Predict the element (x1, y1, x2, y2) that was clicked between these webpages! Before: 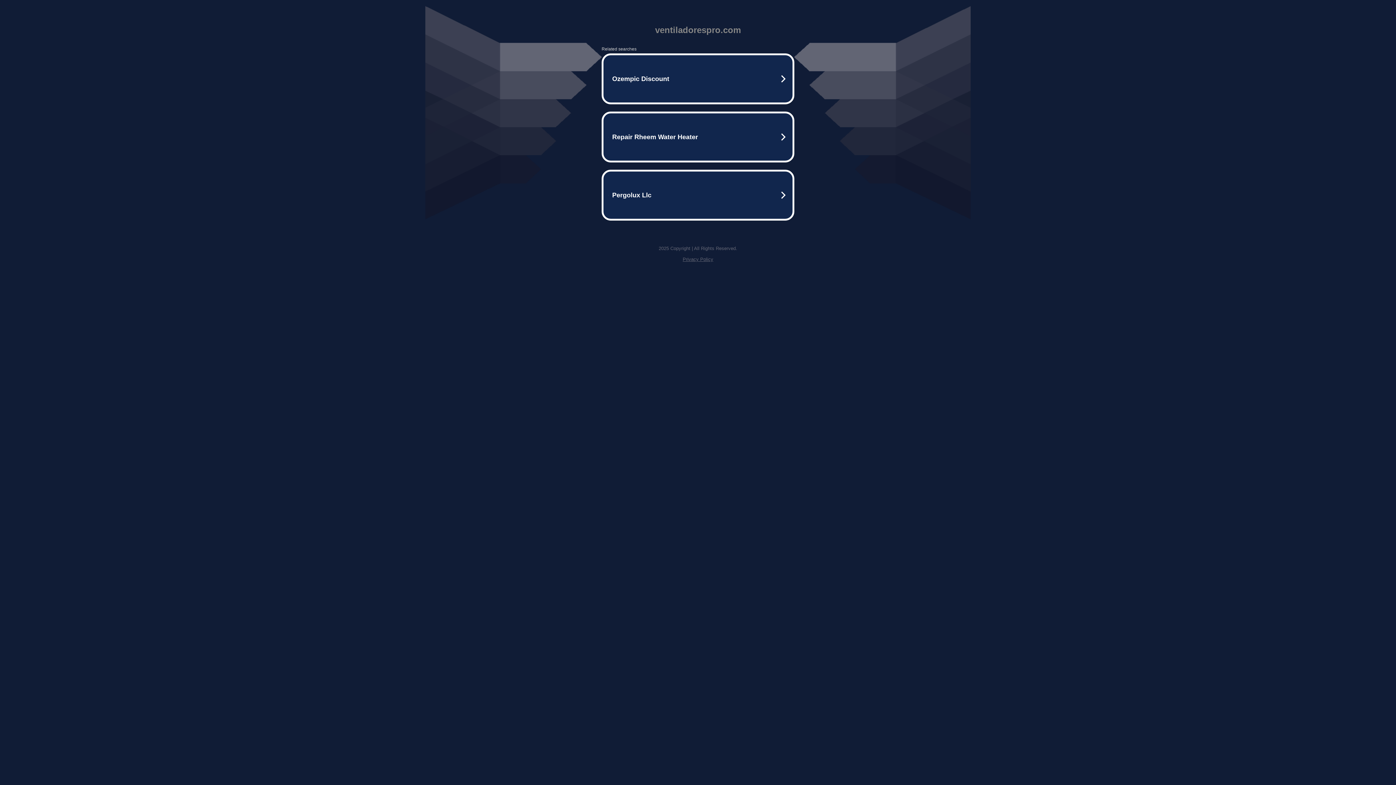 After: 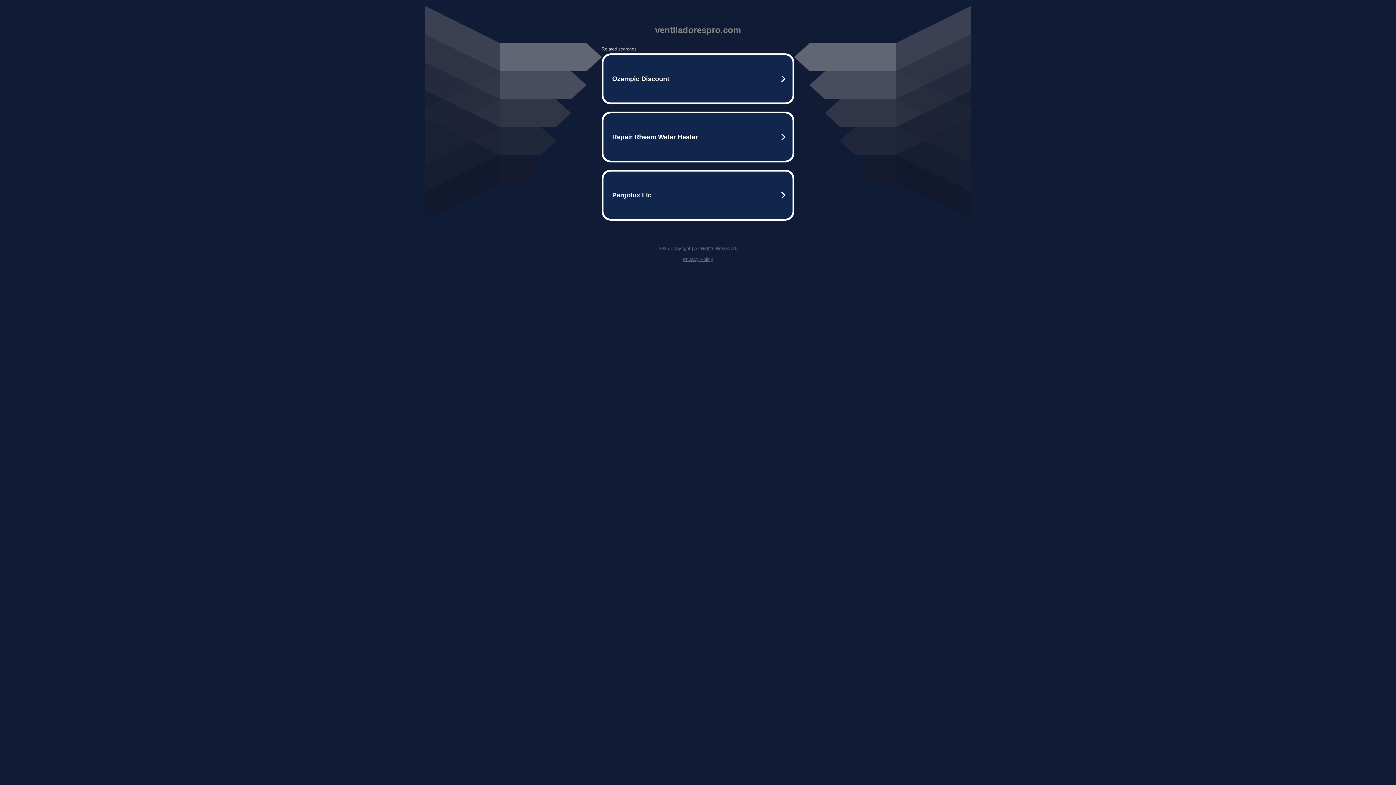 Action: bbox: (682, 256, 713, 262) label: Privacy Policy